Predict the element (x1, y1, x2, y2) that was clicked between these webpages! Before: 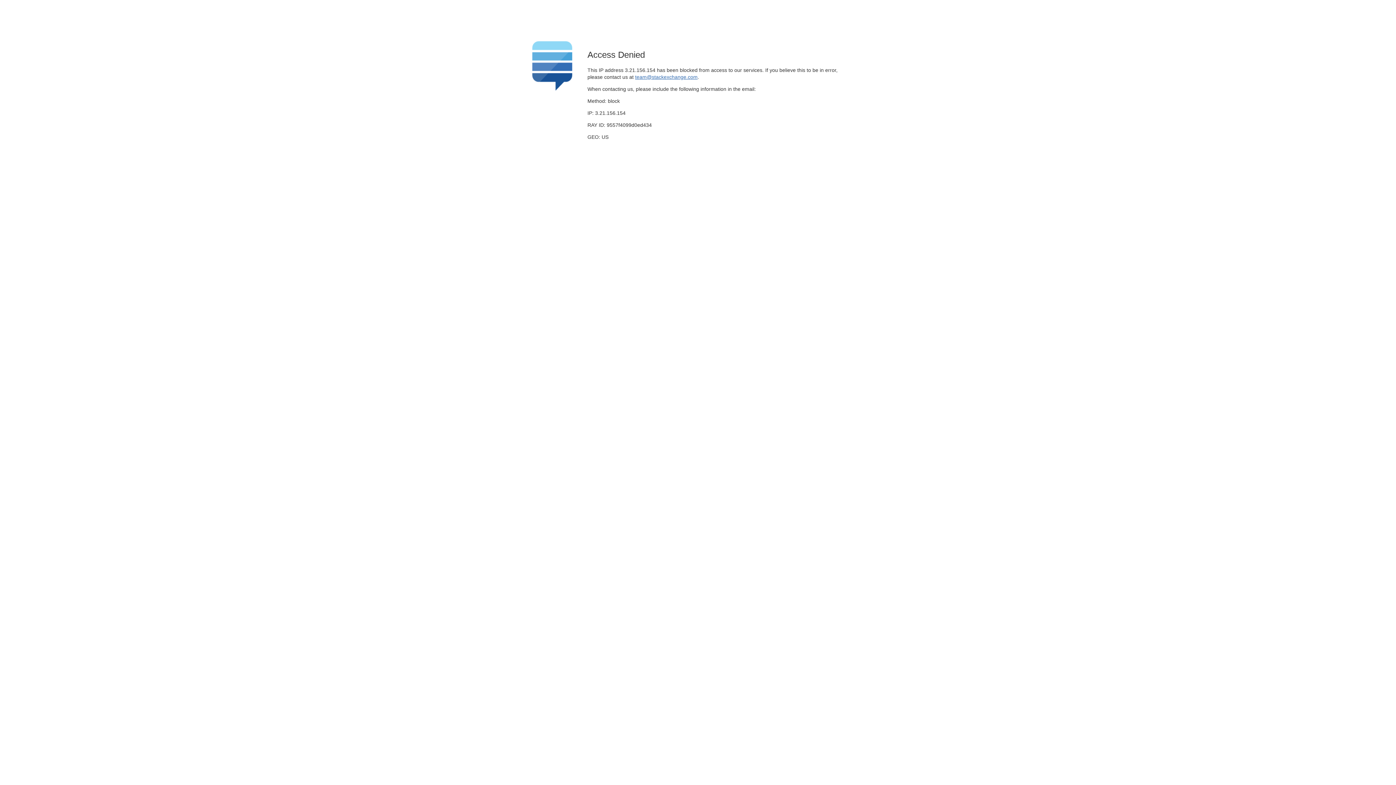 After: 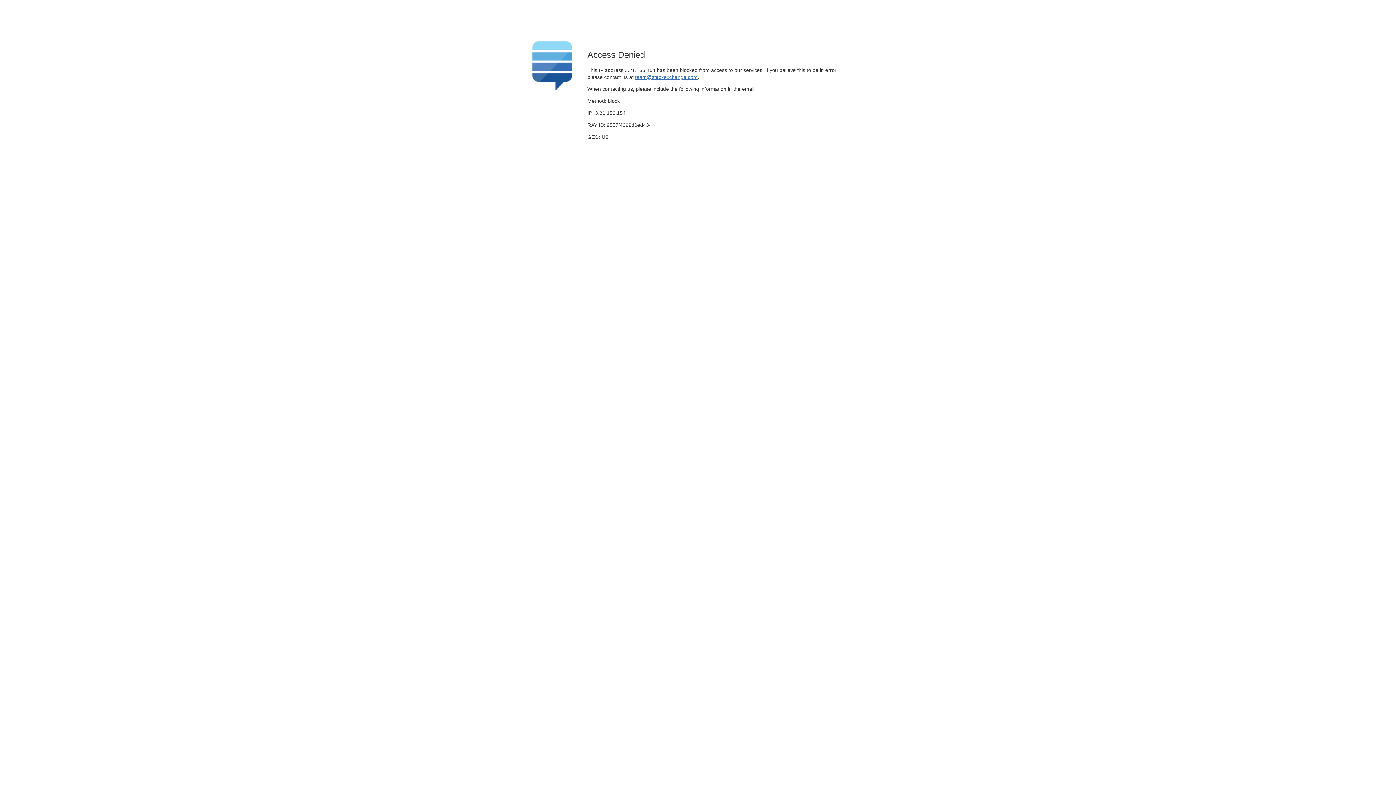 Action: bbox: (635, 74, 697, 79) label: team@stackexchange.com